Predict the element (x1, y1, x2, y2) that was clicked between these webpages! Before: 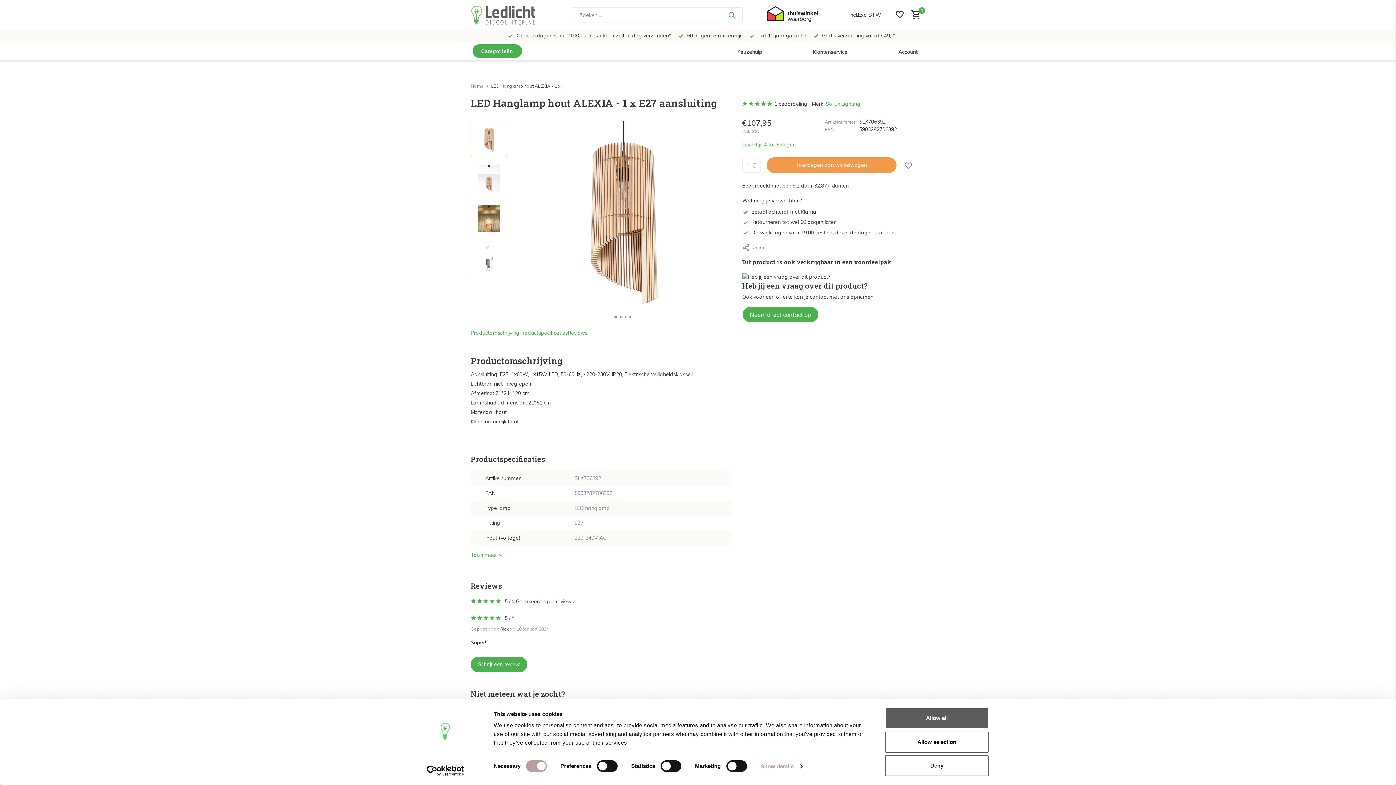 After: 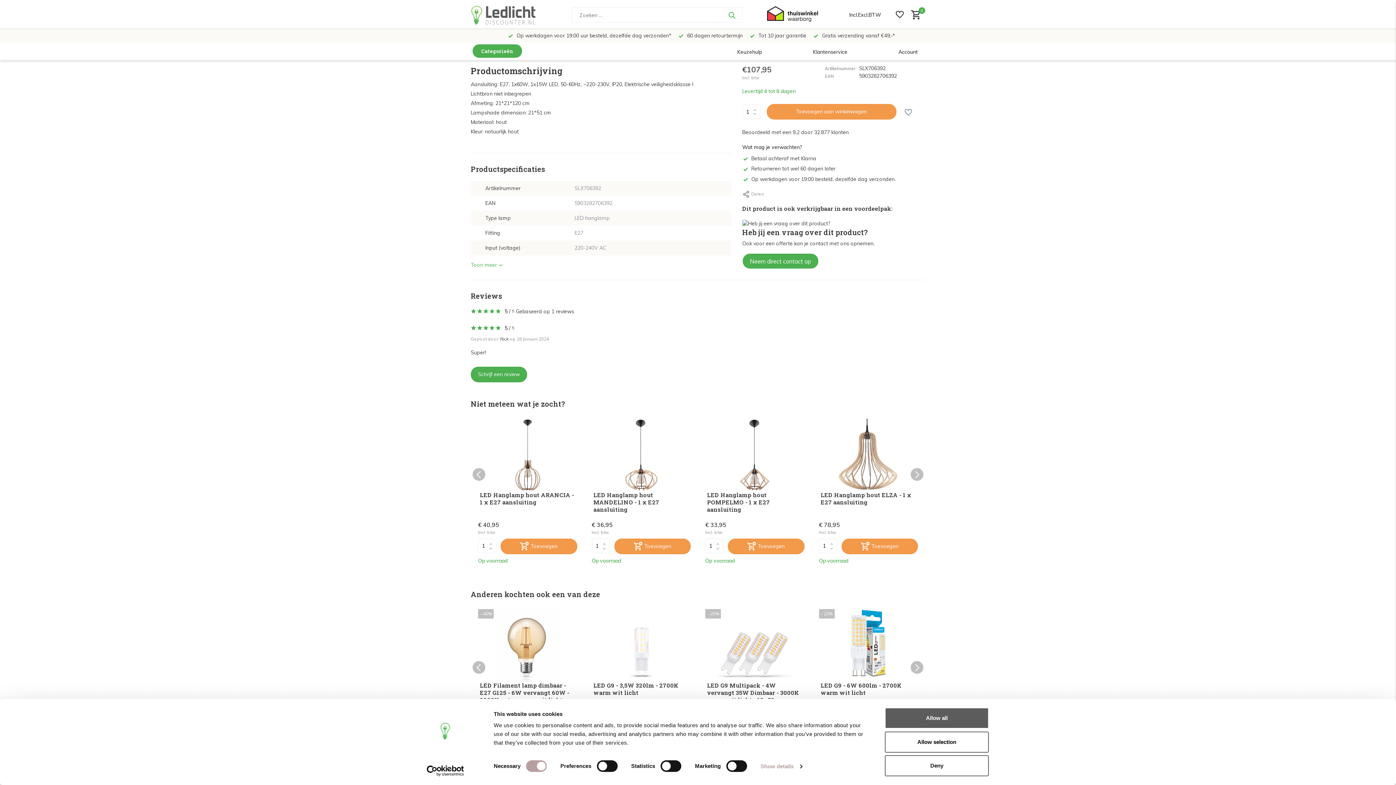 Action: bbox: (470, 329, 519, 337) label: Productomschrijving